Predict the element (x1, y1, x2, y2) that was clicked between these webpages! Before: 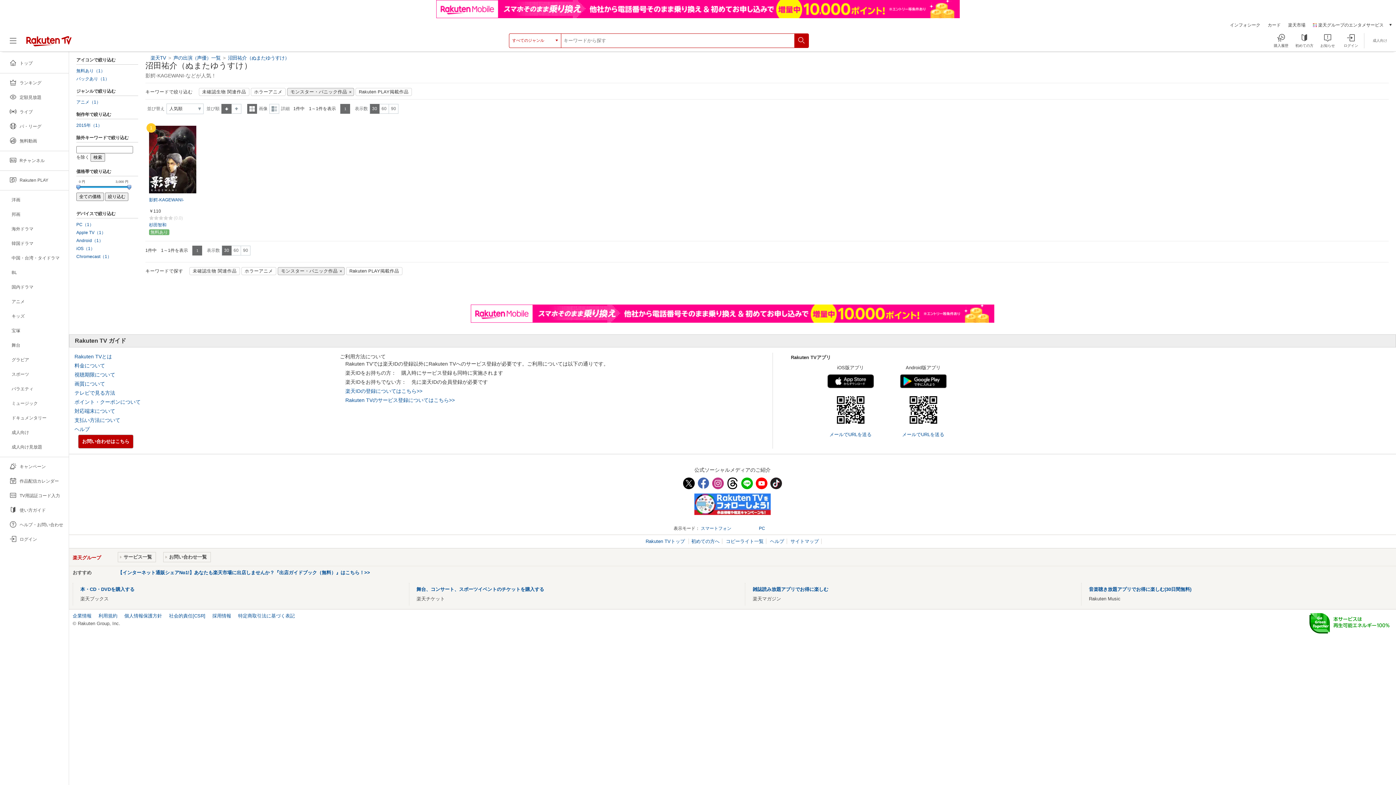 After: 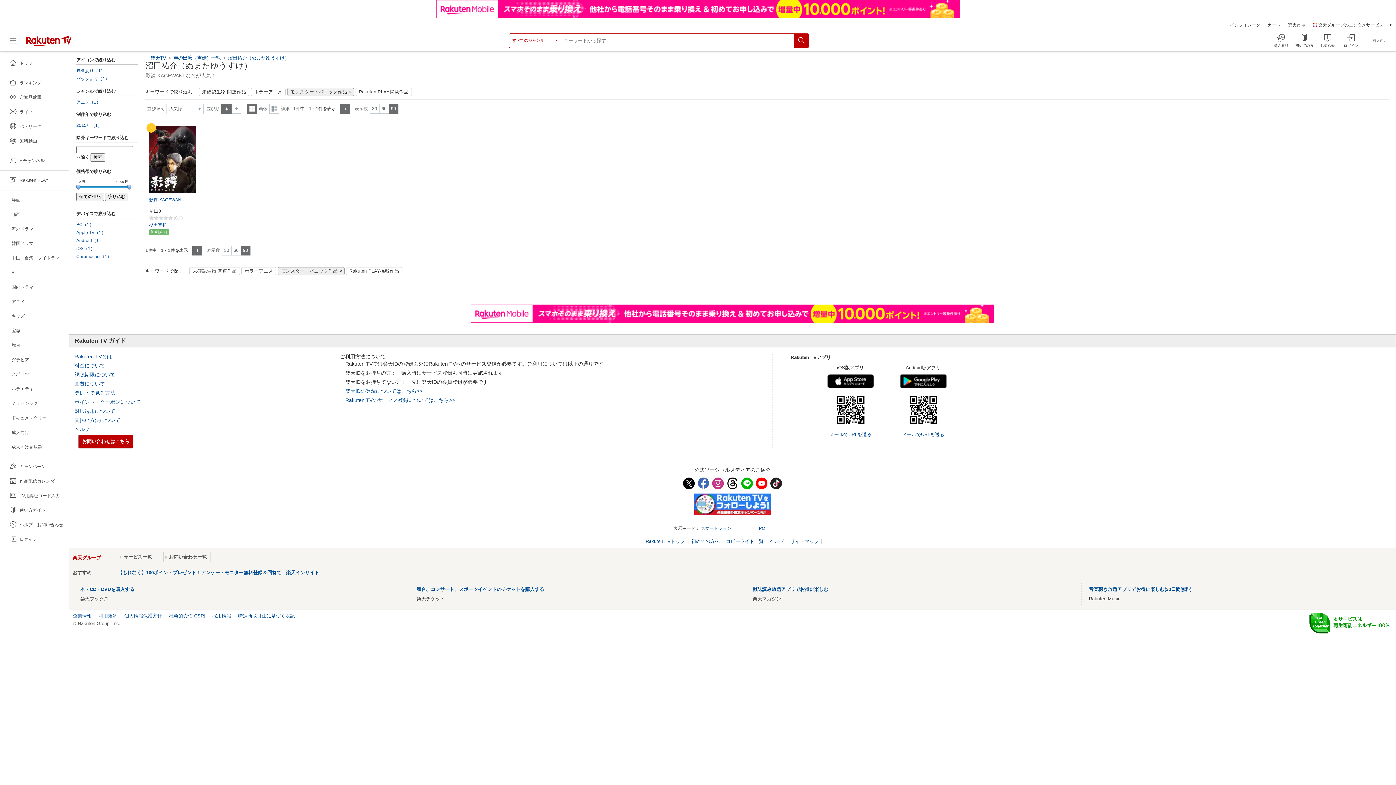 Action: label: 90 bbox: (389, 104, 398, 113)